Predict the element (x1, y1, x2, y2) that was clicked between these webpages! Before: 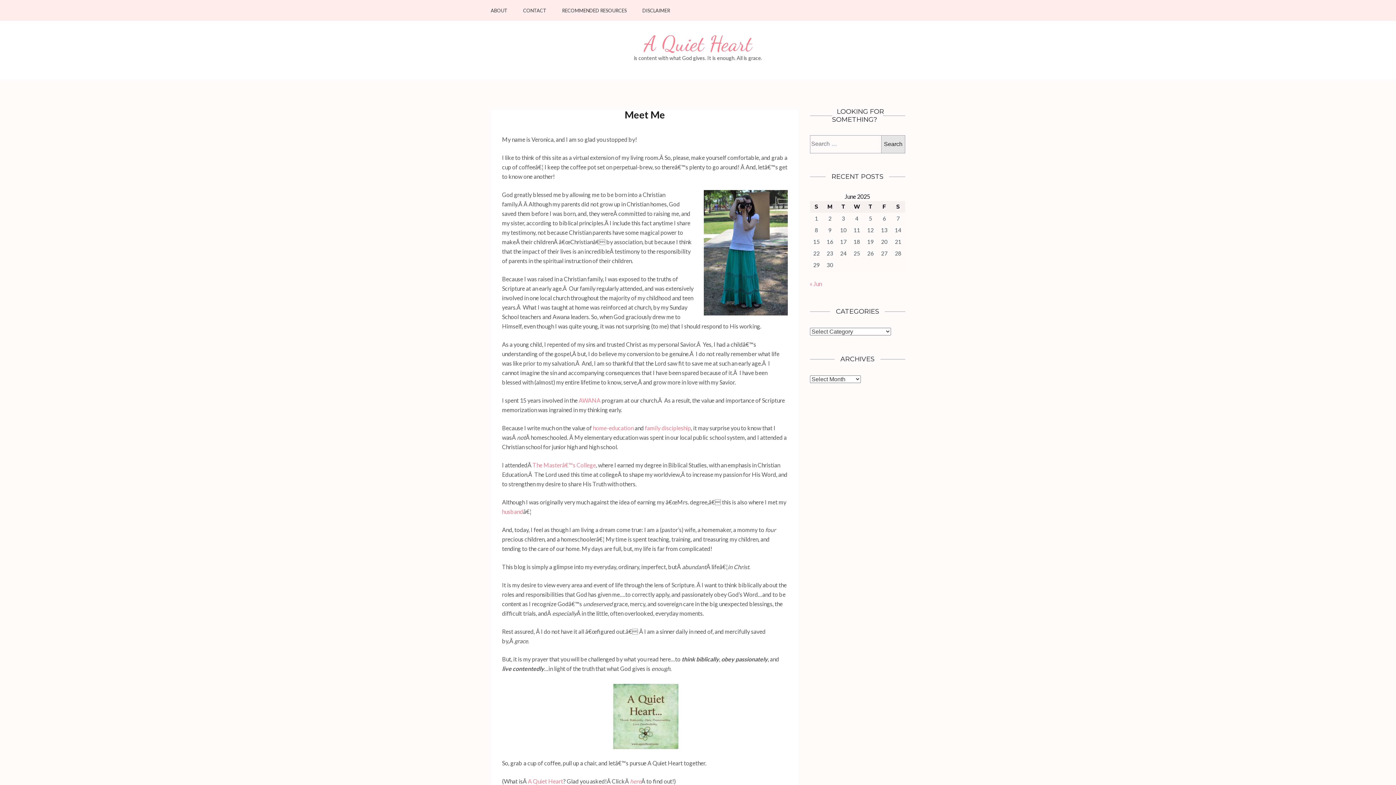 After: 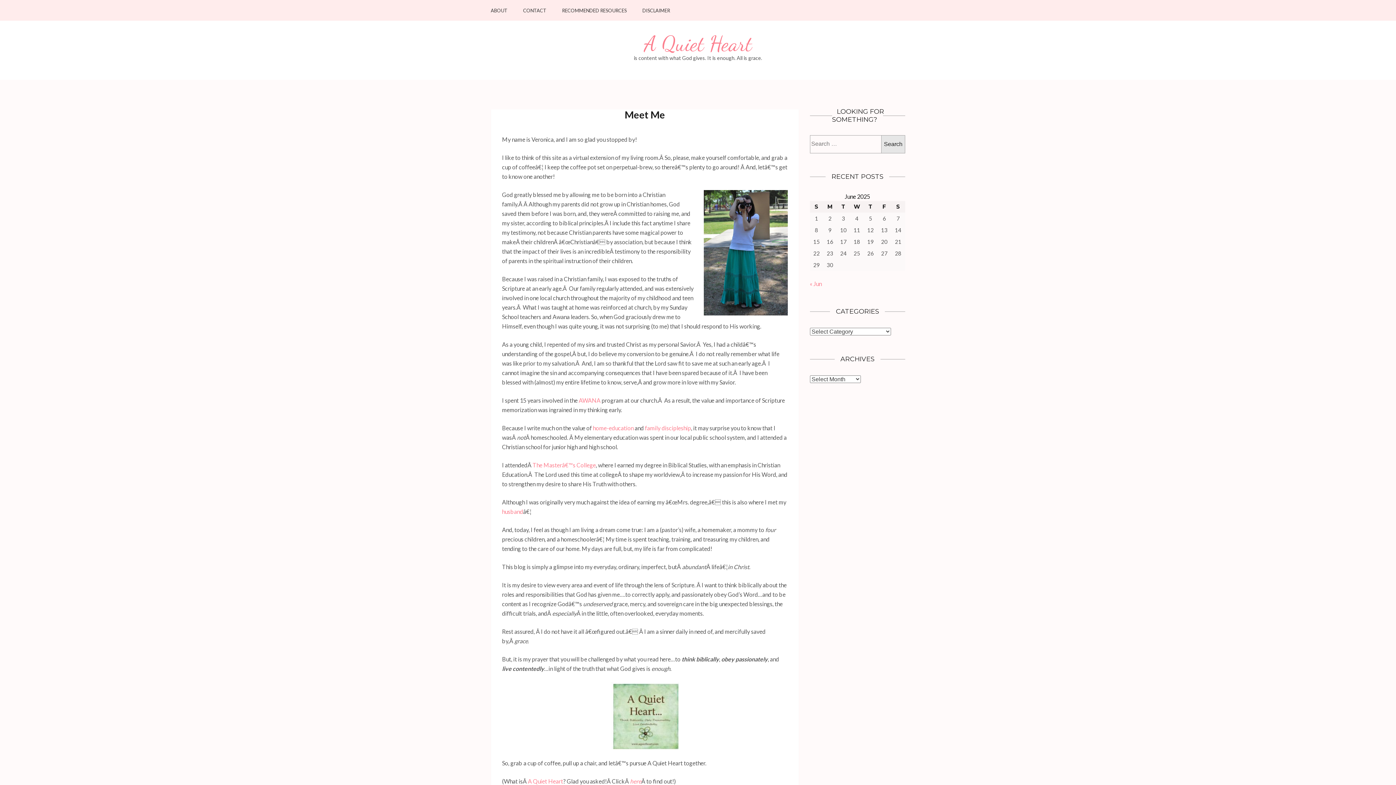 Action: bbox: (593, 424, 633, 431) label: home-education